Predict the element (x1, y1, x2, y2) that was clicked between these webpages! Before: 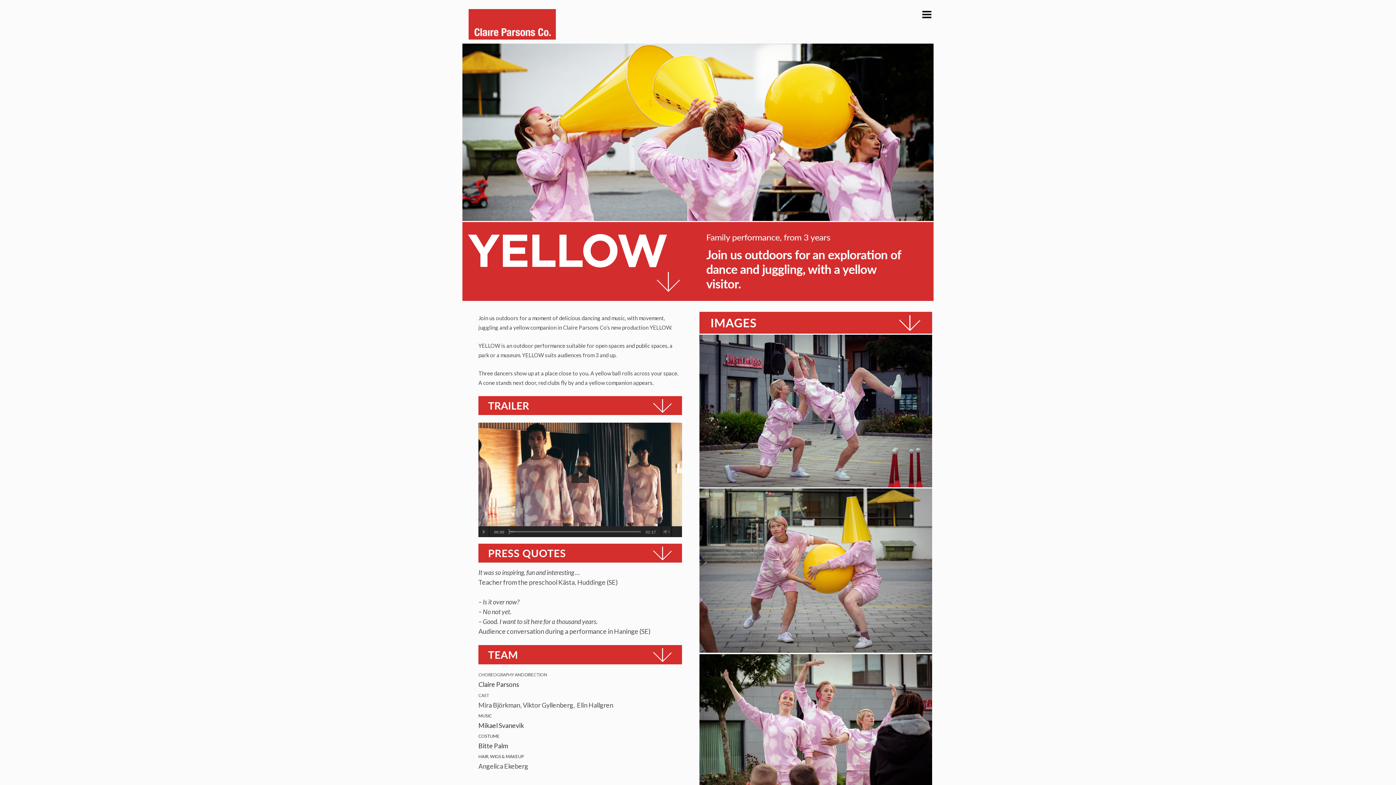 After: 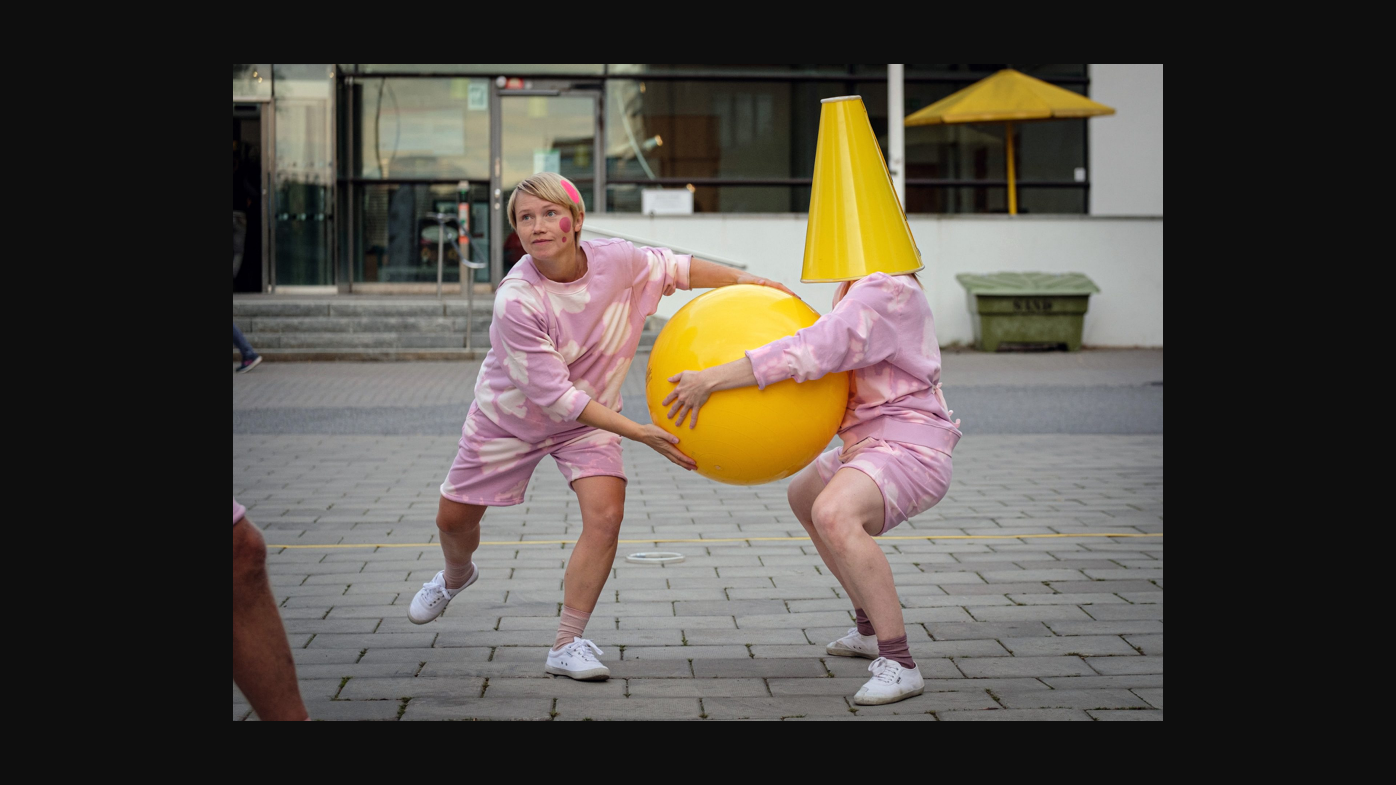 Action: bbox: (699, 488, 932, 653)